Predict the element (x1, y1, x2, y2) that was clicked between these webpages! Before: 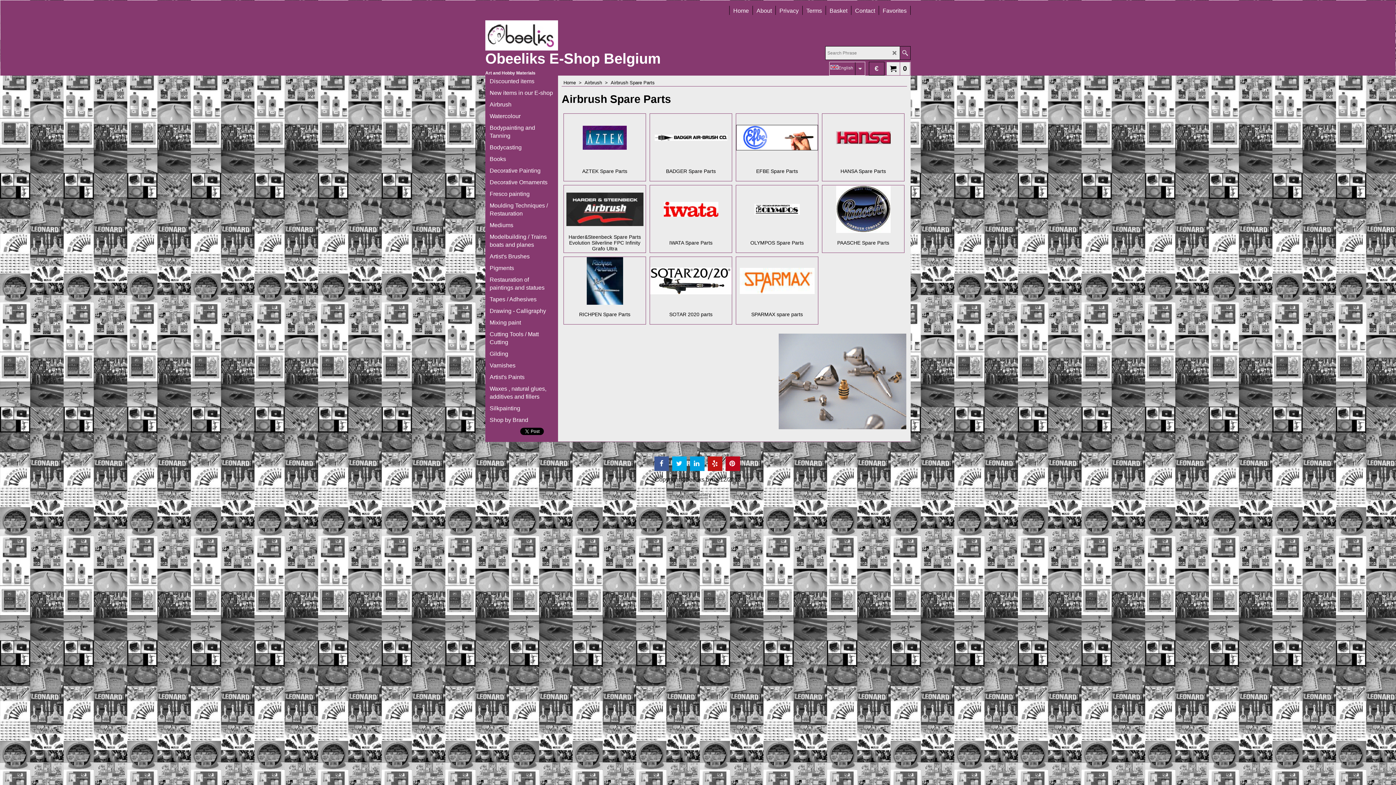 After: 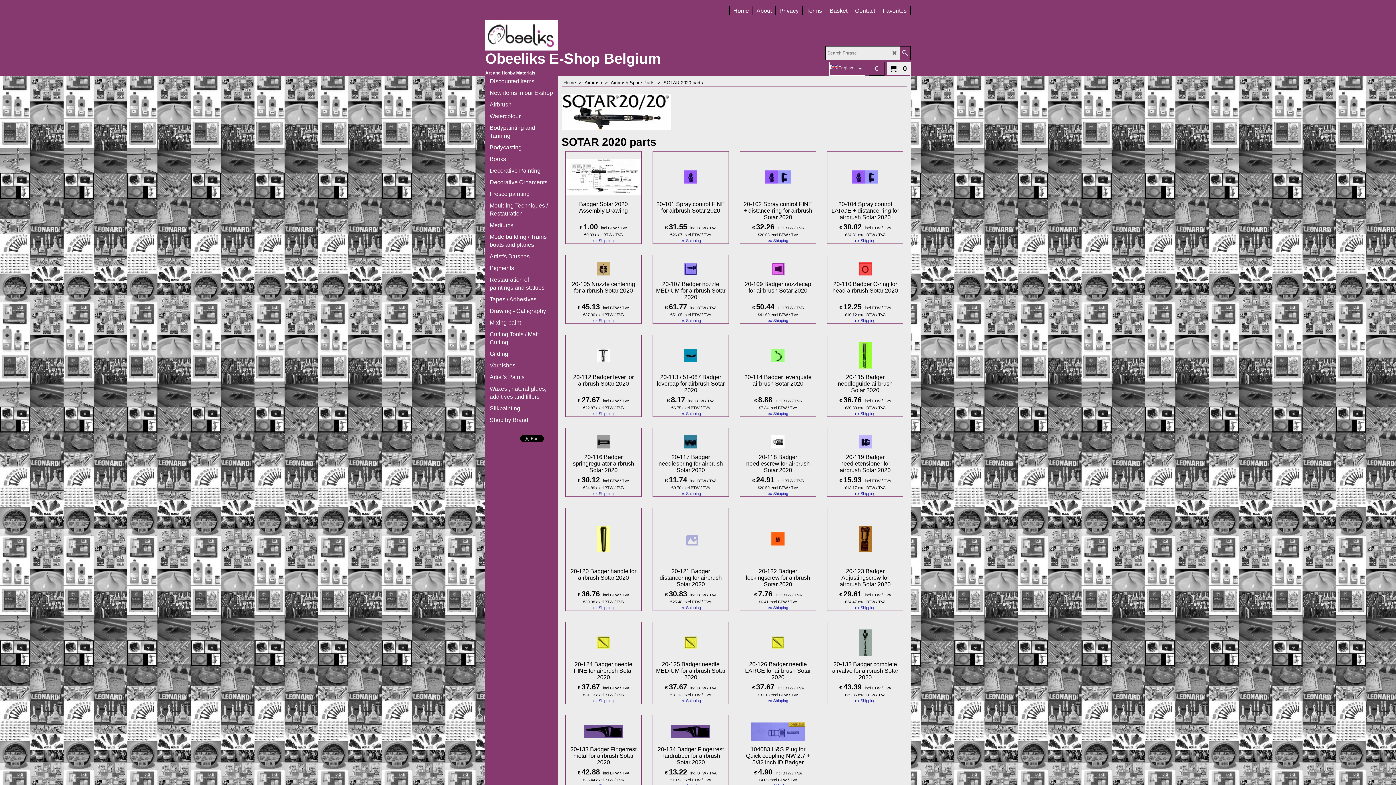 Action: bbox: (649, 256, 732, 324) label: SOTAR 2020 parts